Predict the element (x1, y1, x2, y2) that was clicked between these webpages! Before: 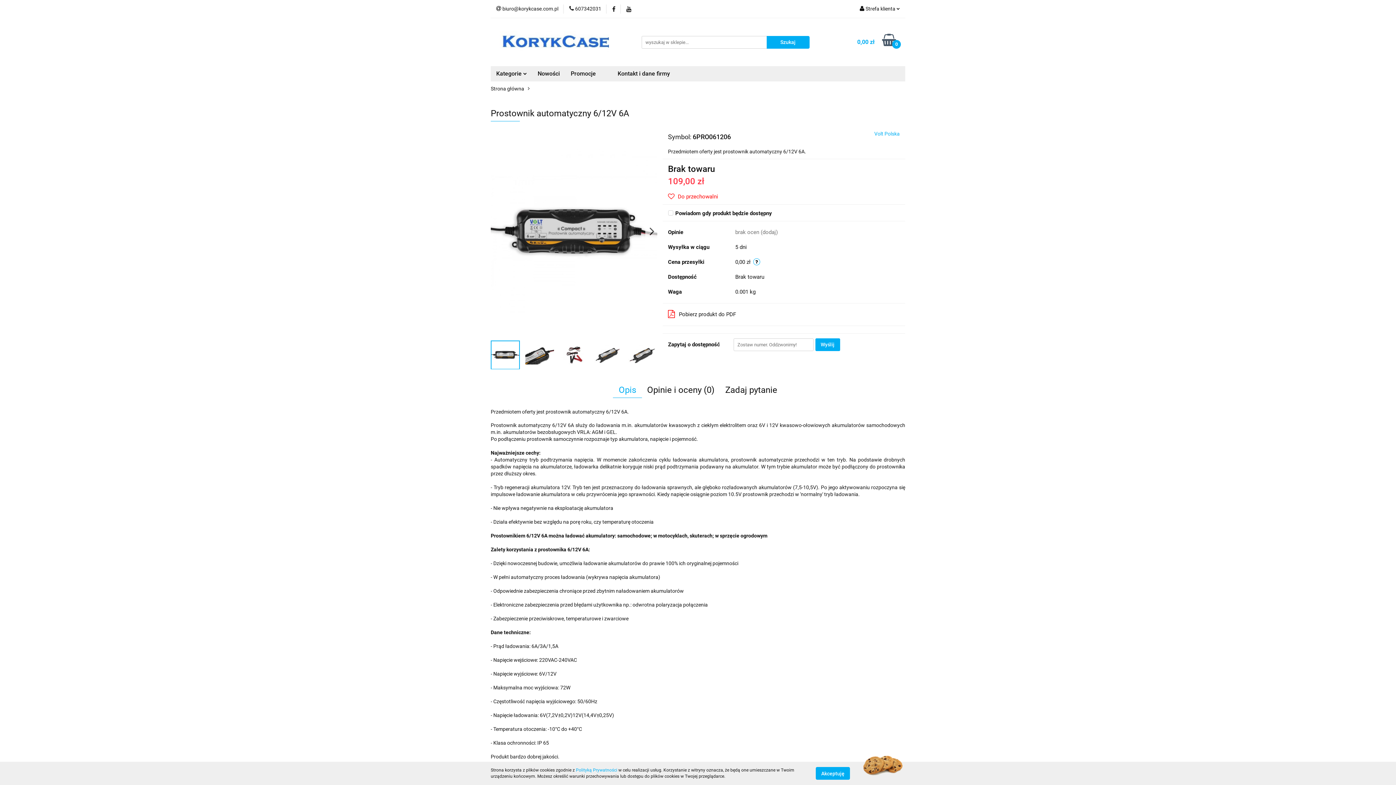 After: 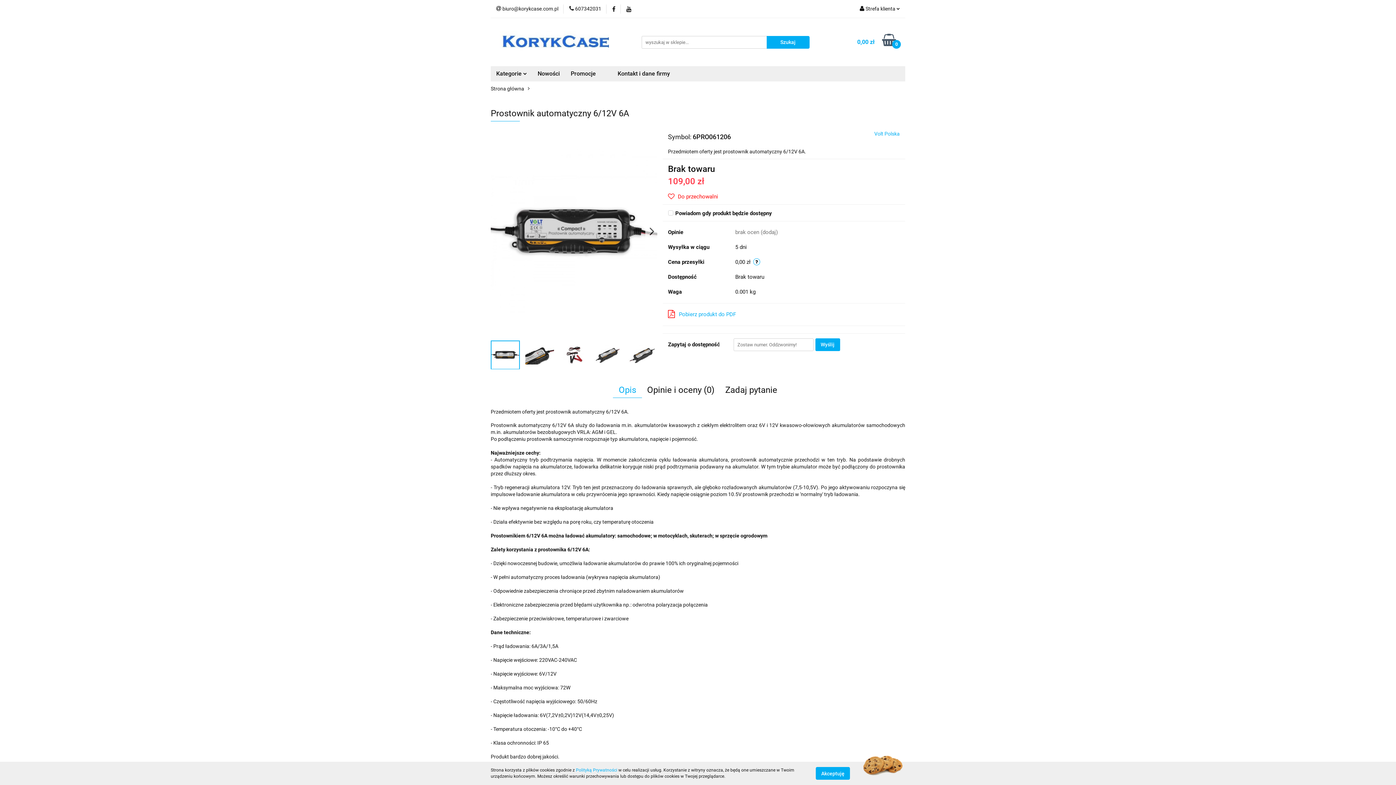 Action: label: Pobierz produkt do PDF bbox: (668, 307, 736, 322)